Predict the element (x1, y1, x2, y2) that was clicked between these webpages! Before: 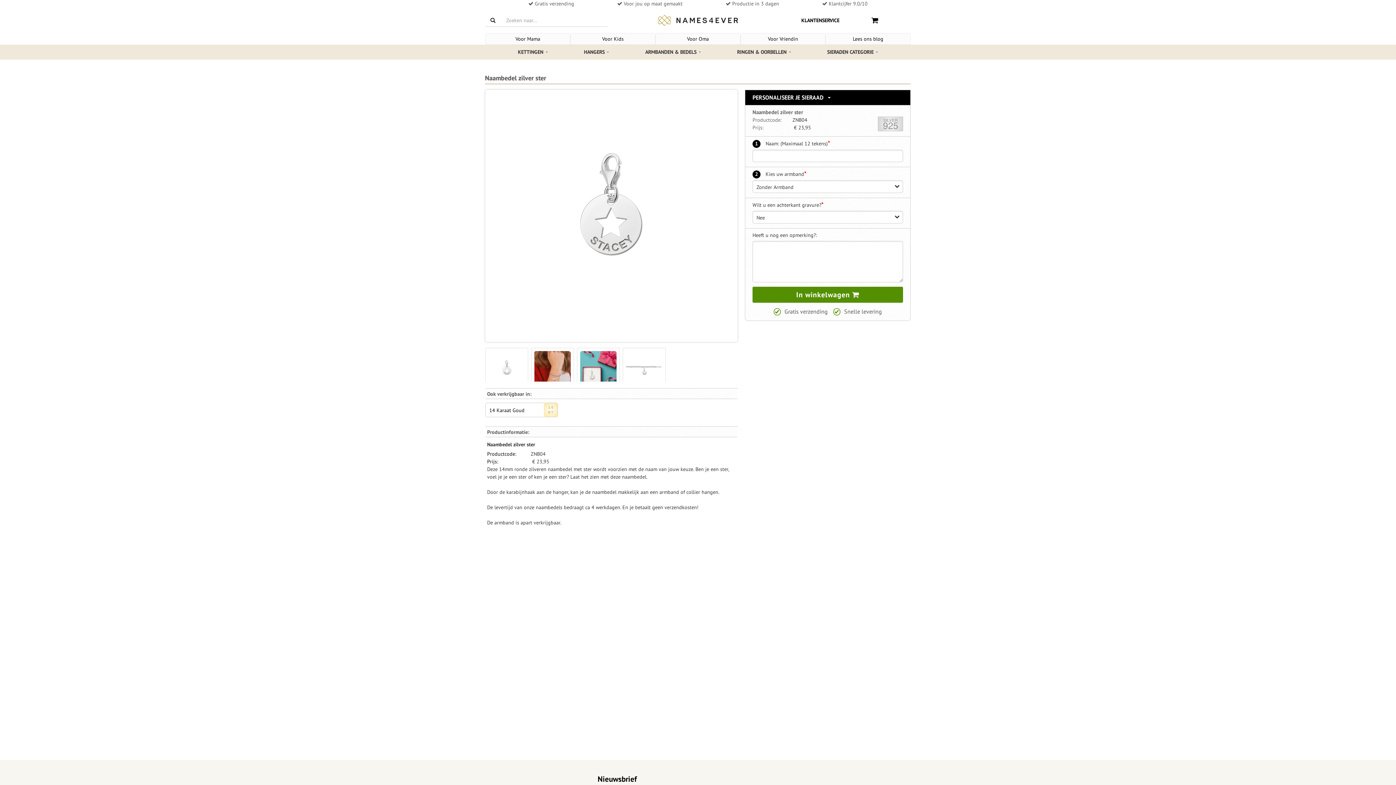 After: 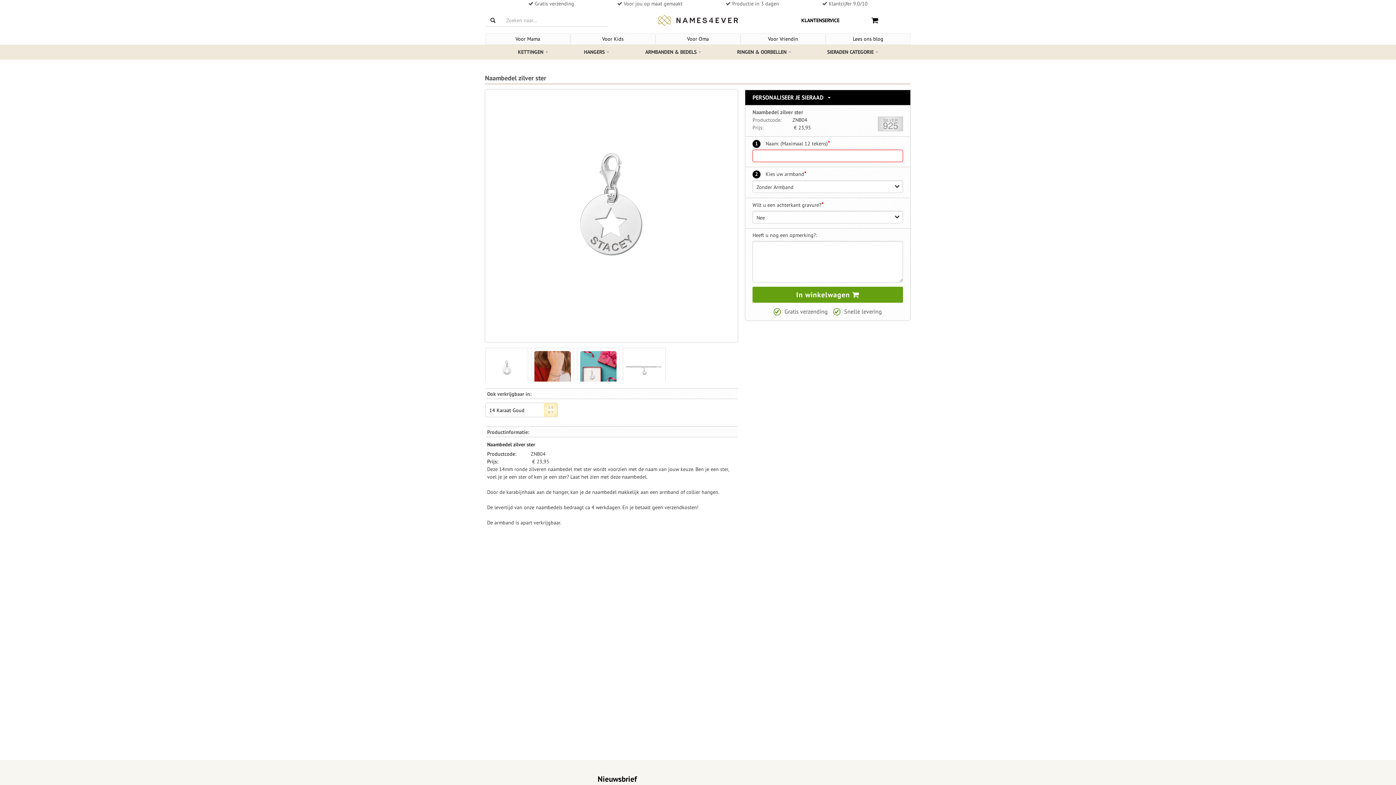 Action: bbox: (752, 286, 903, 302) label: In winkelwagen 